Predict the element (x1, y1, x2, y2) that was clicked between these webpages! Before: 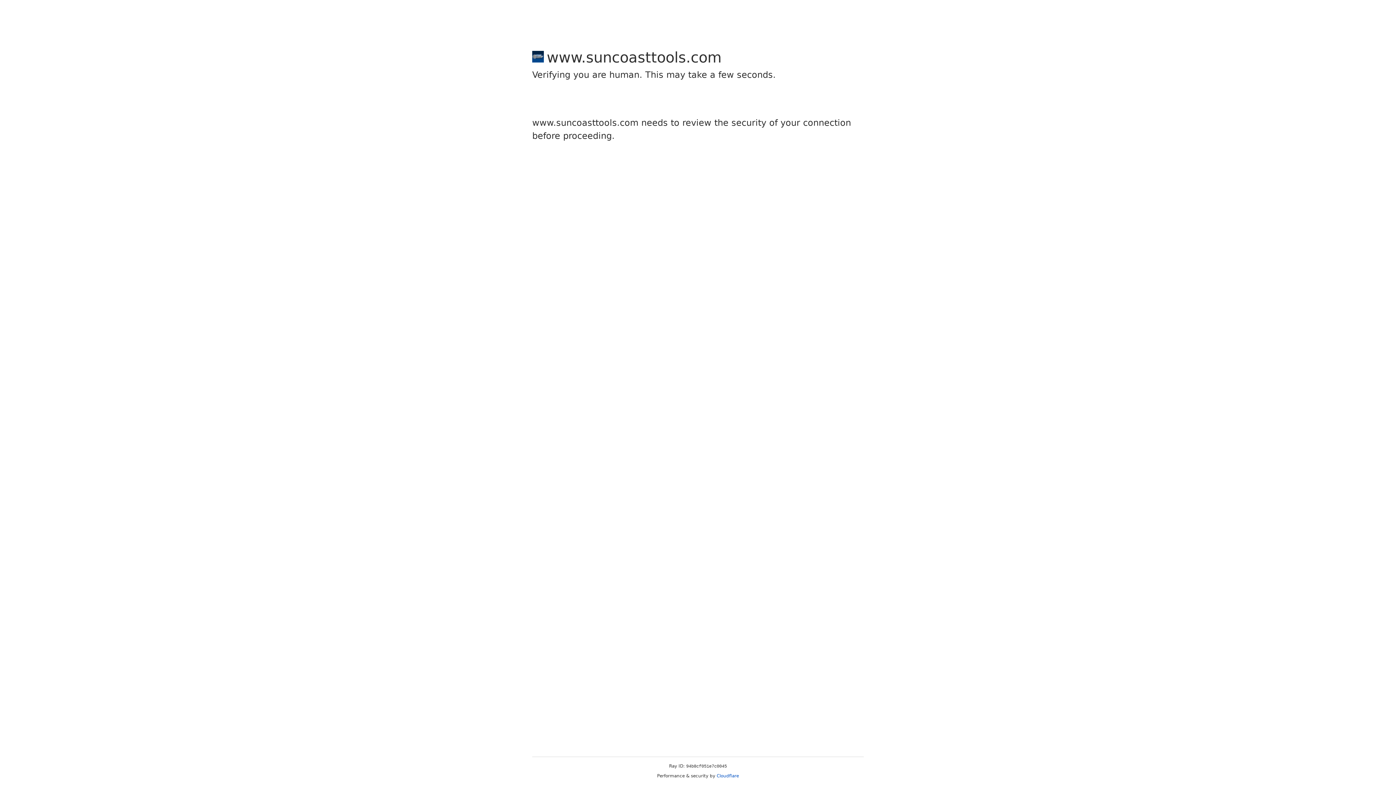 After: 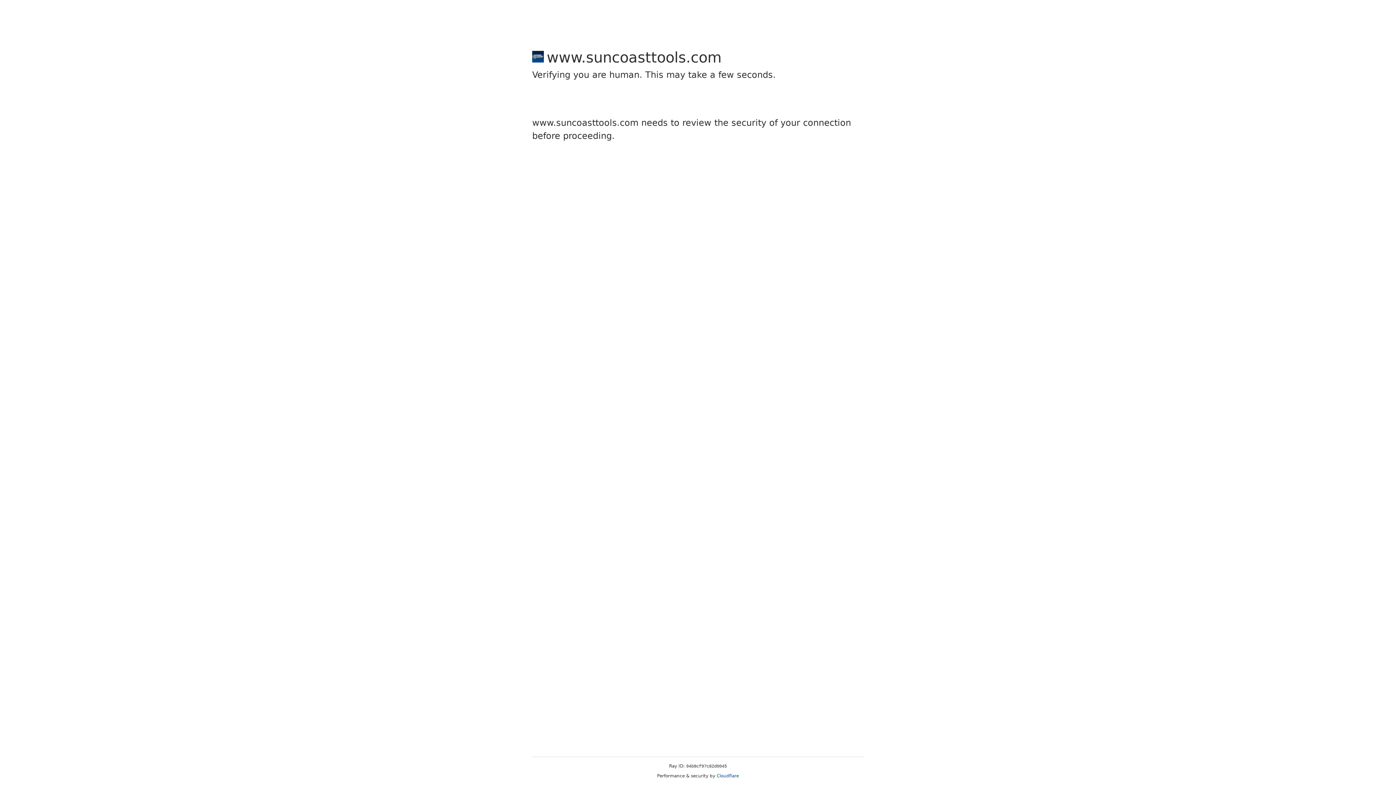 Action: bbox: (716, 773, 739, 778) label: Cloudflare